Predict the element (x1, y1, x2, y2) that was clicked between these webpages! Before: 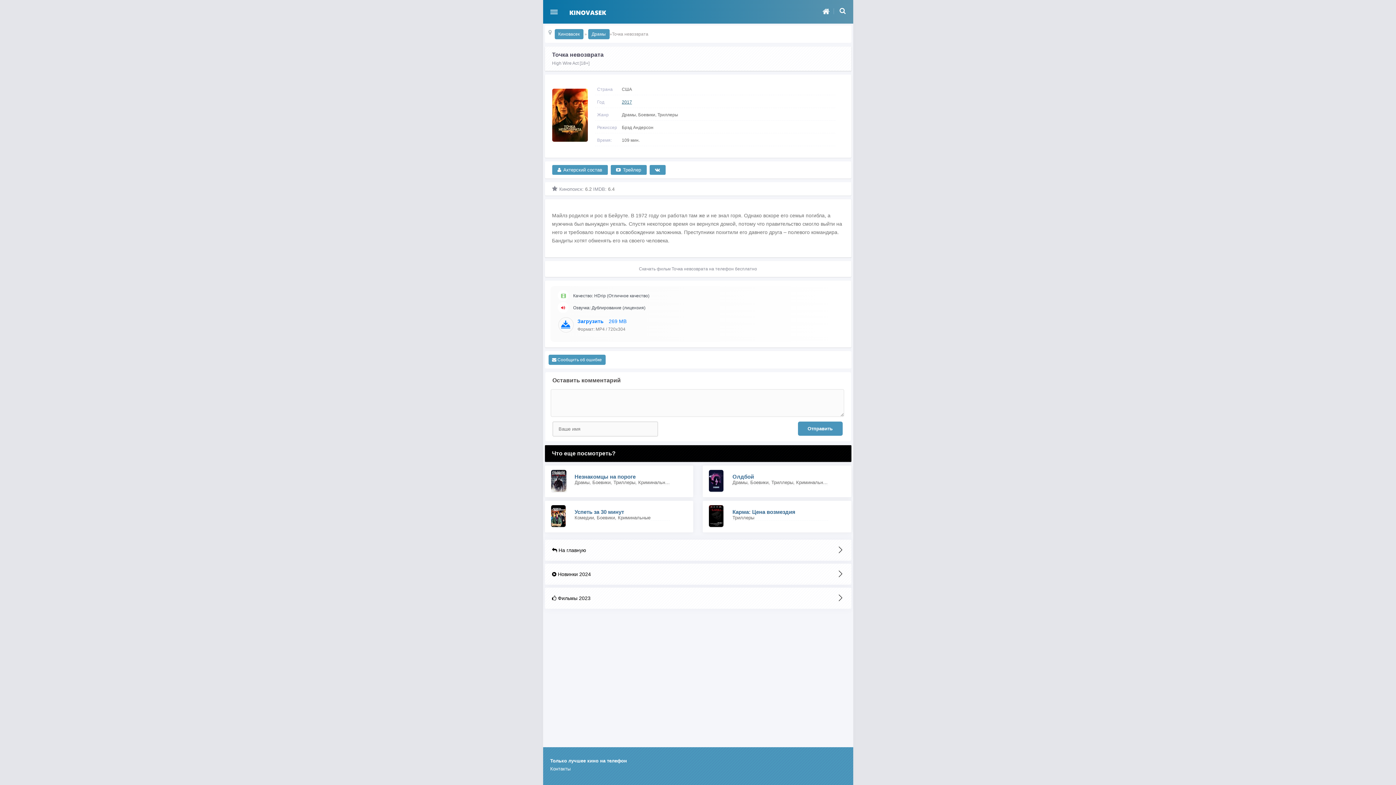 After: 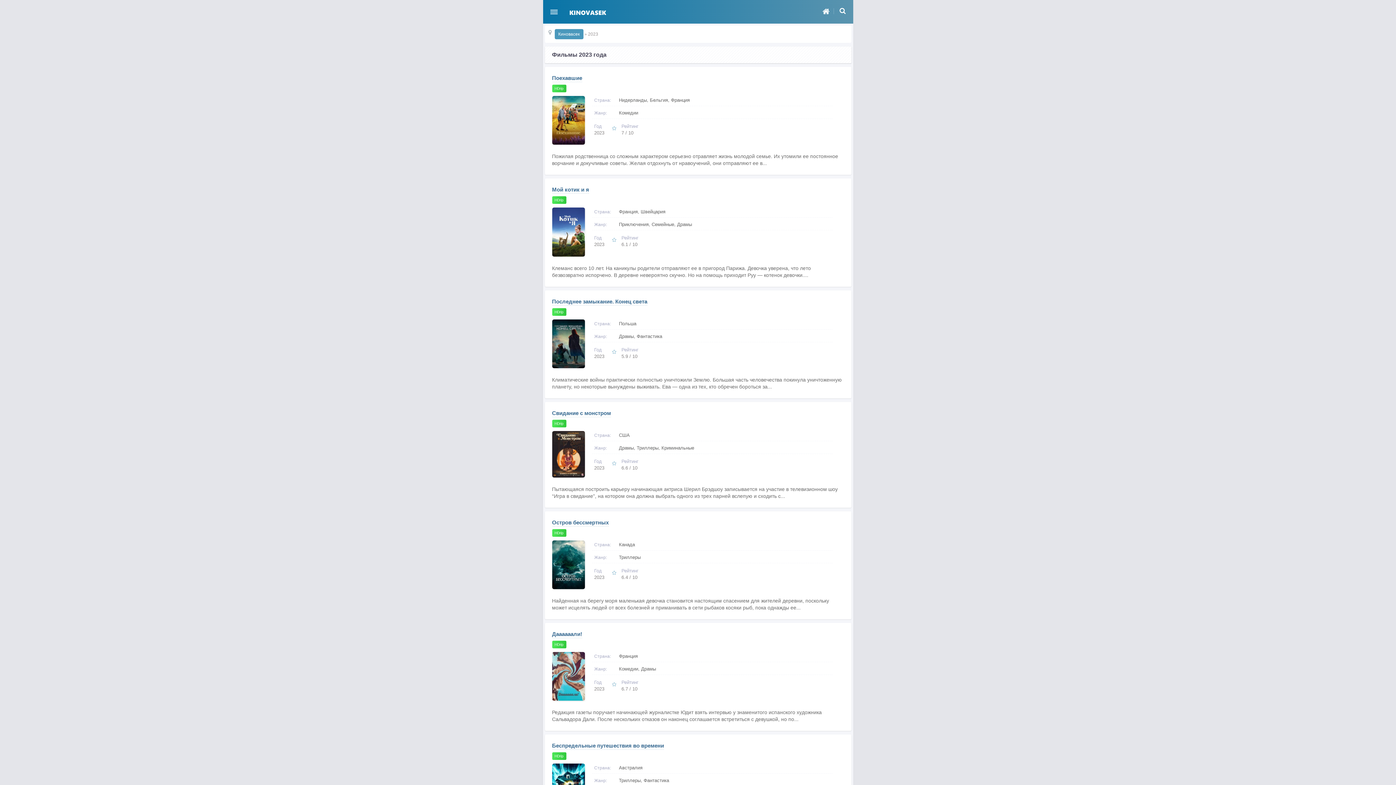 Action: bbox: (544, 588, 851, 609) label:  Фильмы 2023